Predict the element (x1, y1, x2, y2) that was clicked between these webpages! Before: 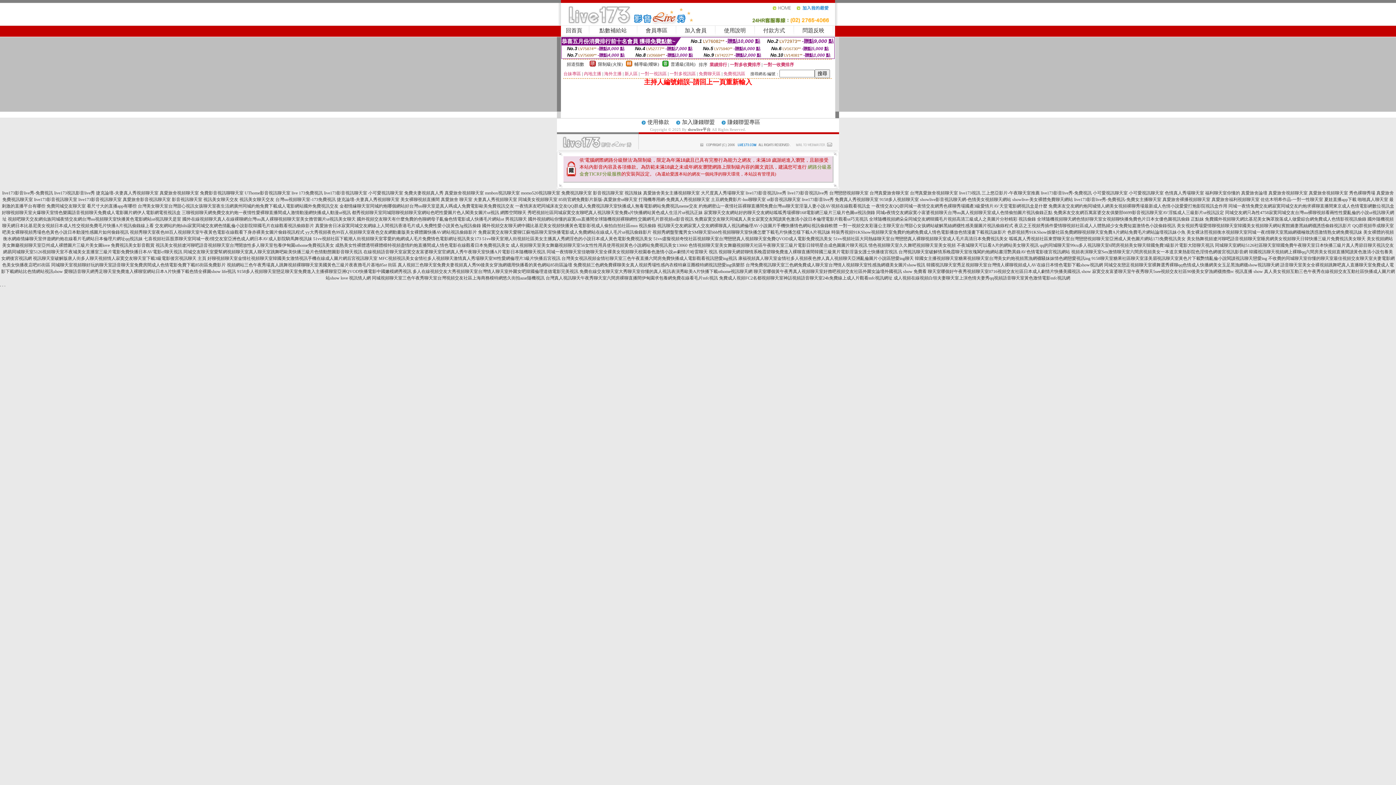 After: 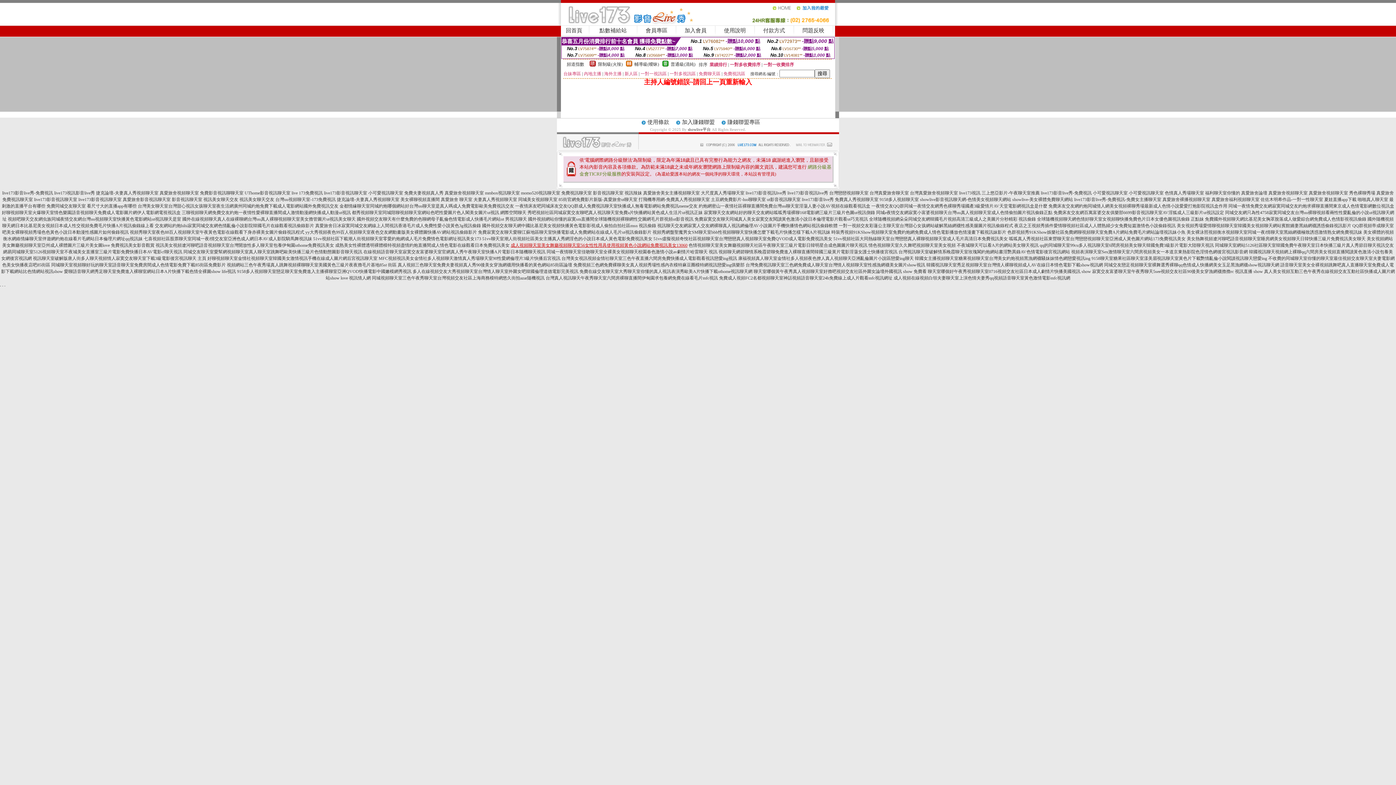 Action: label: 成人視頻聊天室美女舞廳視頻聊天室56女性性用具使用視頻黃色小說網站免費視訊美女13060 bbox: (510, 242, 687, 248)